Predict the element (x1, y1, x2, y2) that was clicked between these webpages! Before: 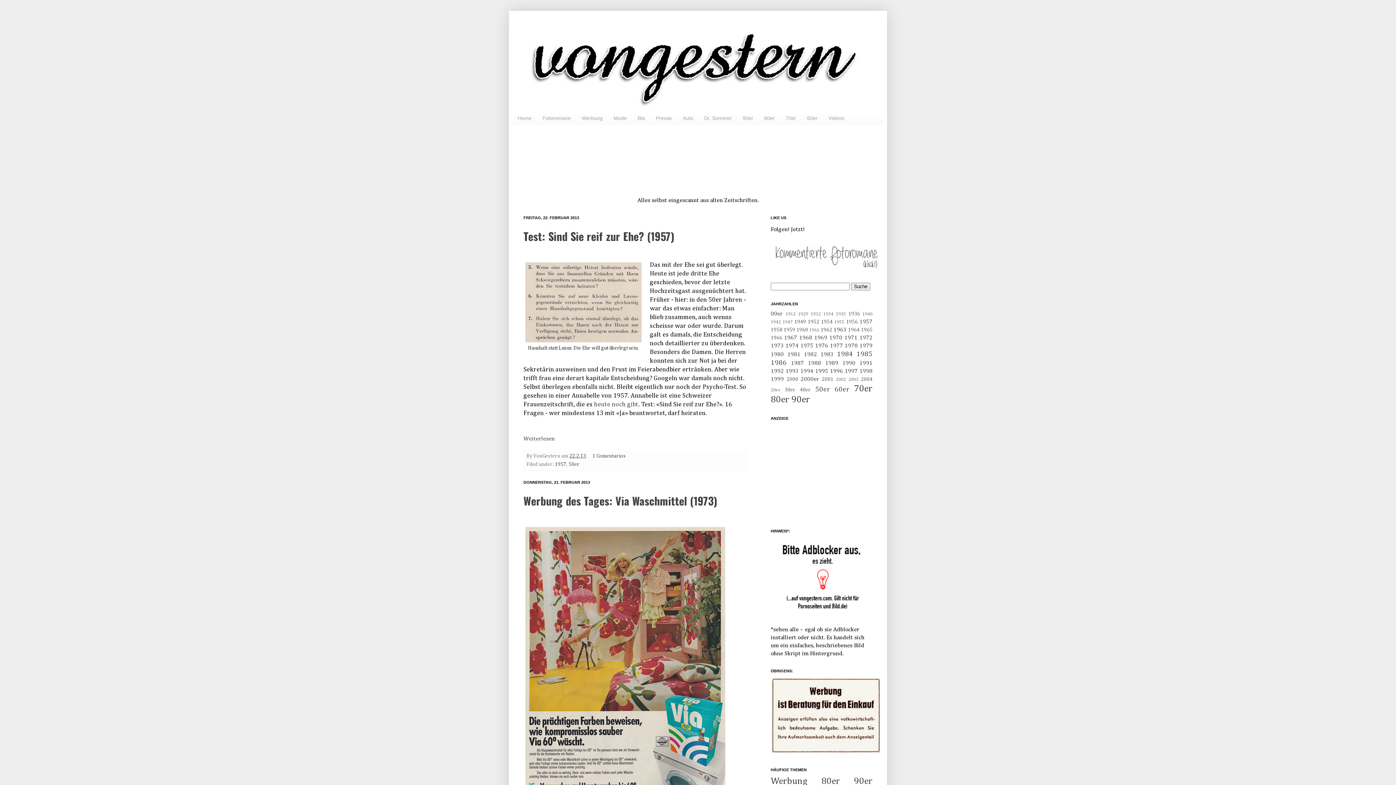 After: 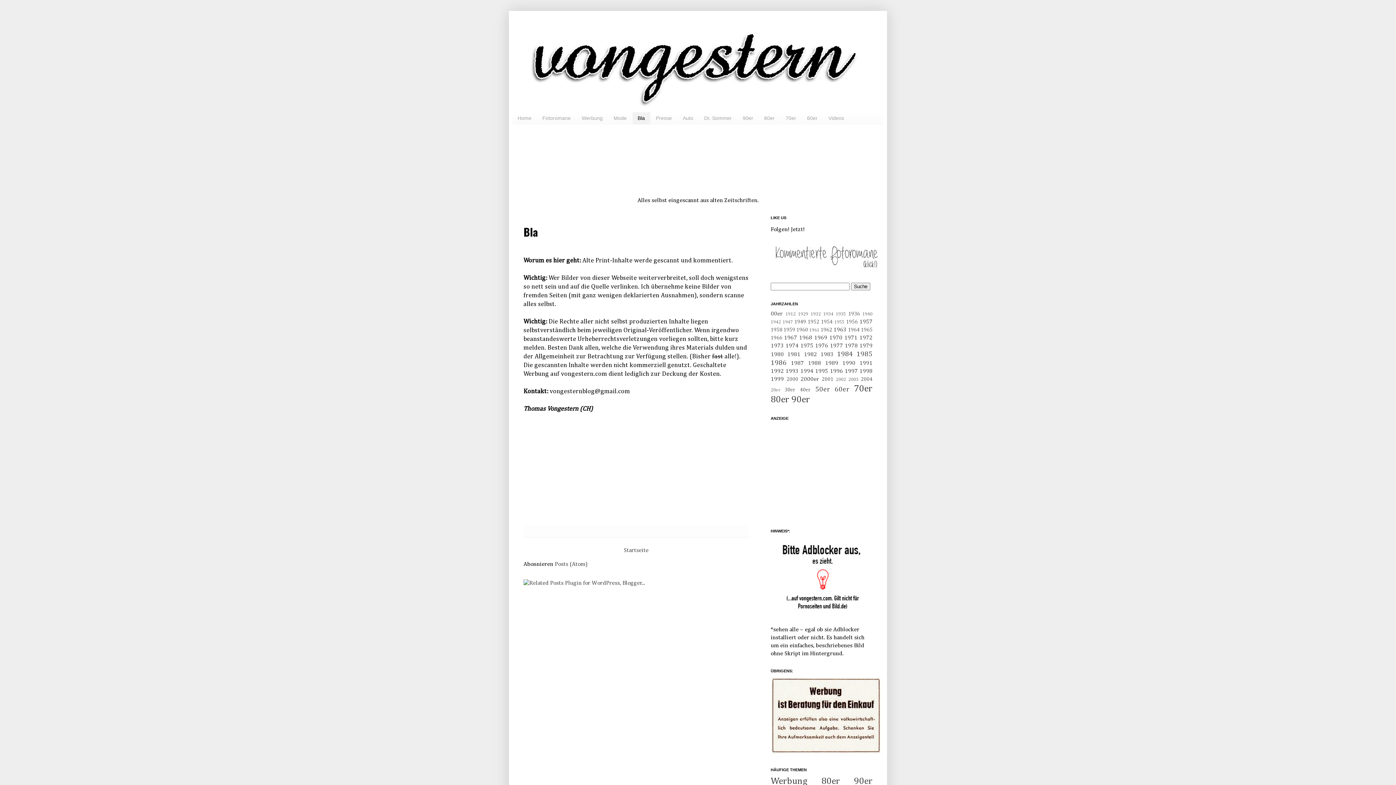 Action: label: Bla bbox: (632, 112, 650, 124)